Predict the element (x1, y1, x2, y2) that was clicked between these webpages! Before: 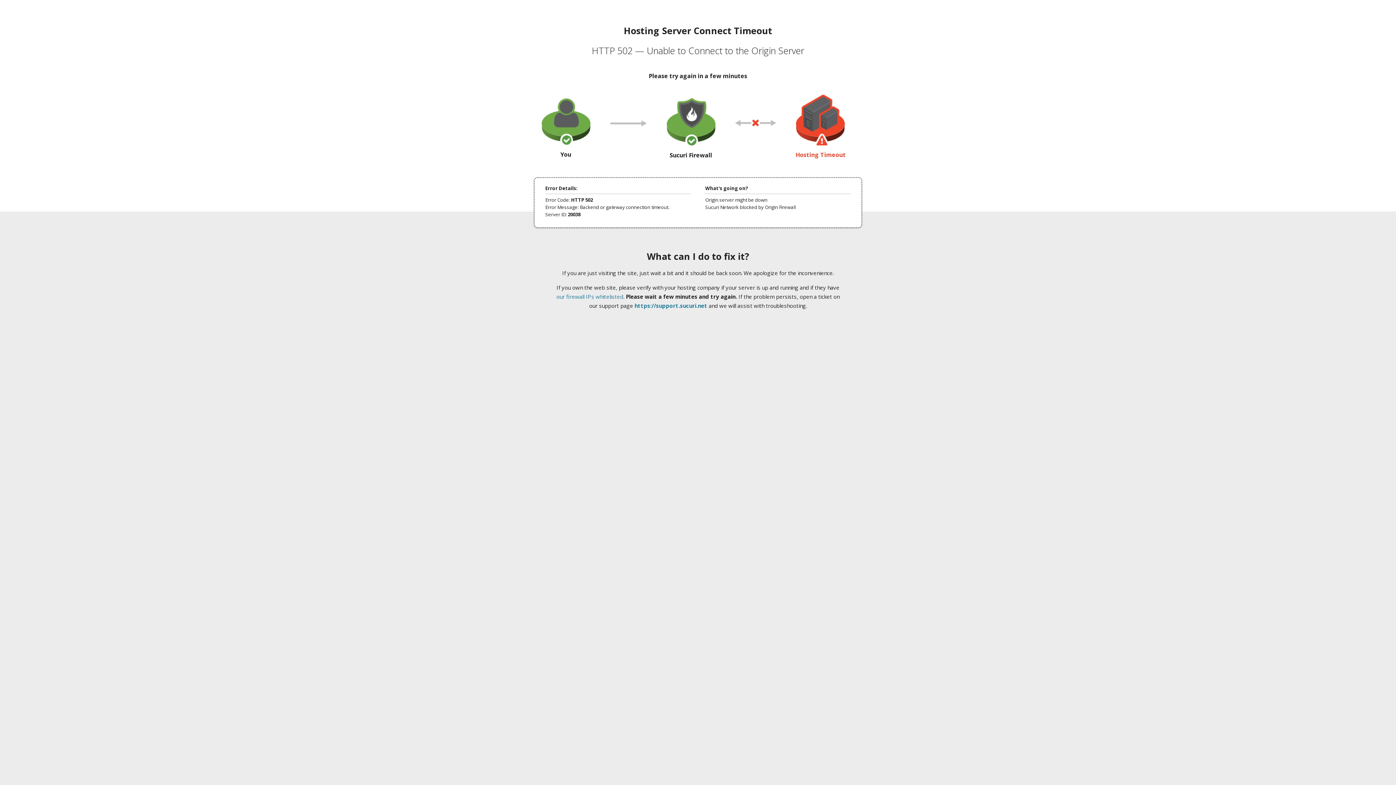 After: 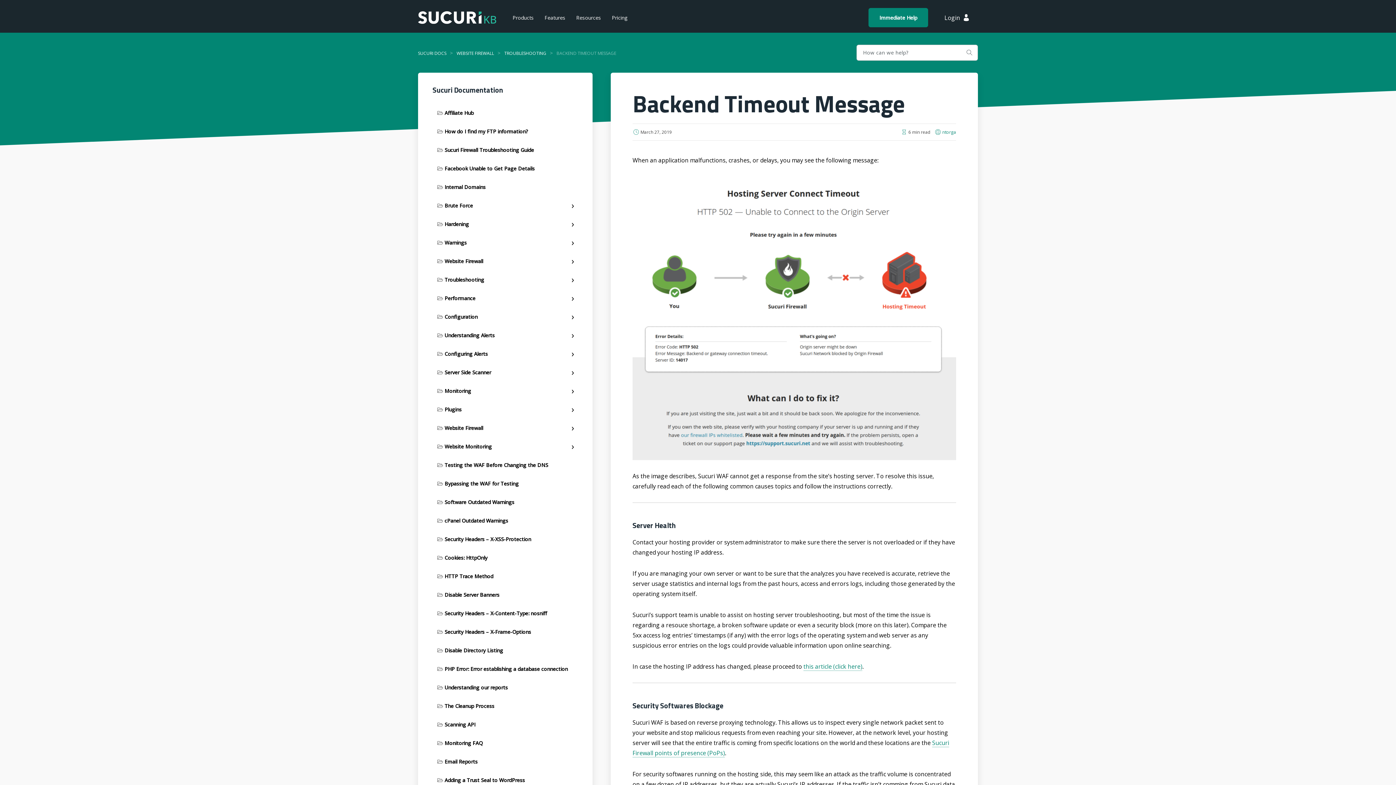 Action: label: our firewall IPs whitelisted bbox: (556, 293, 623, 300)